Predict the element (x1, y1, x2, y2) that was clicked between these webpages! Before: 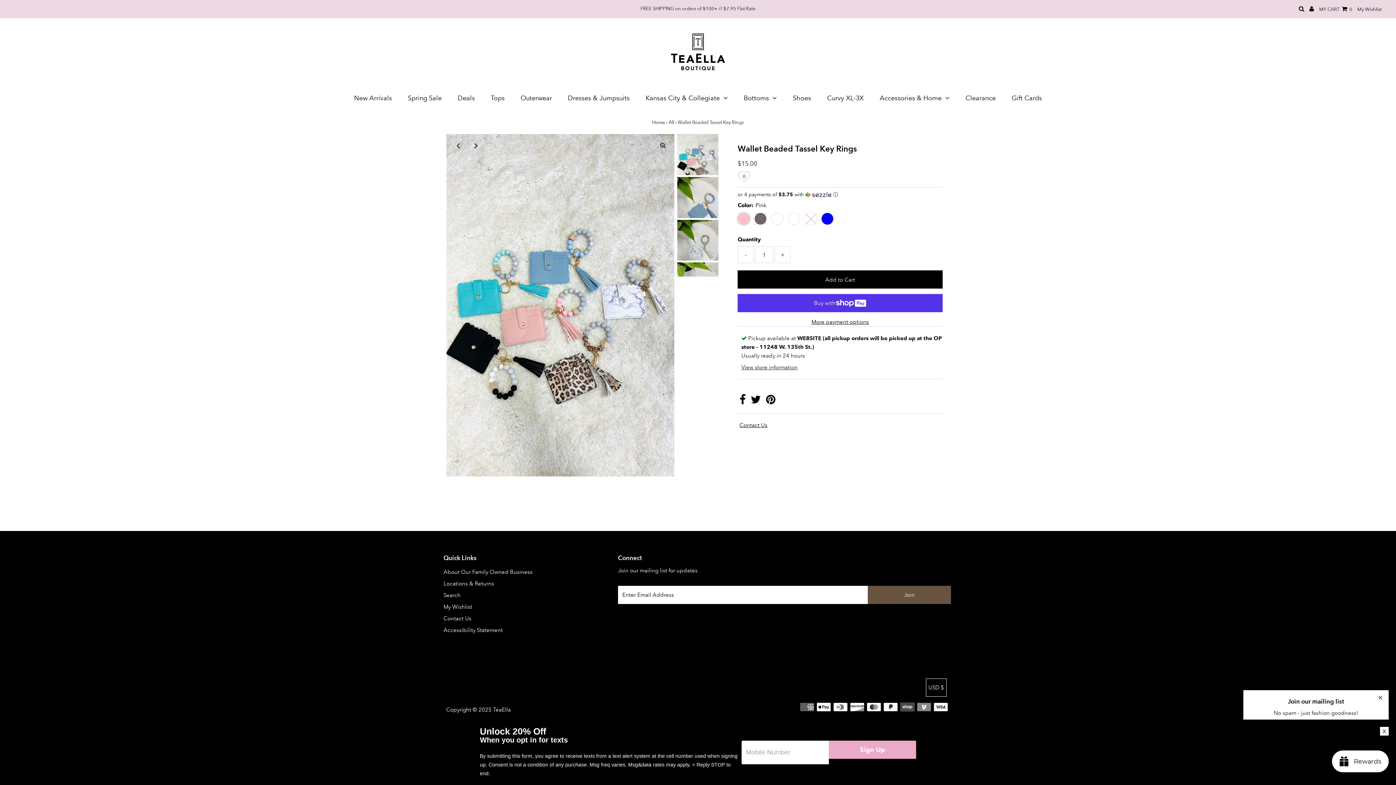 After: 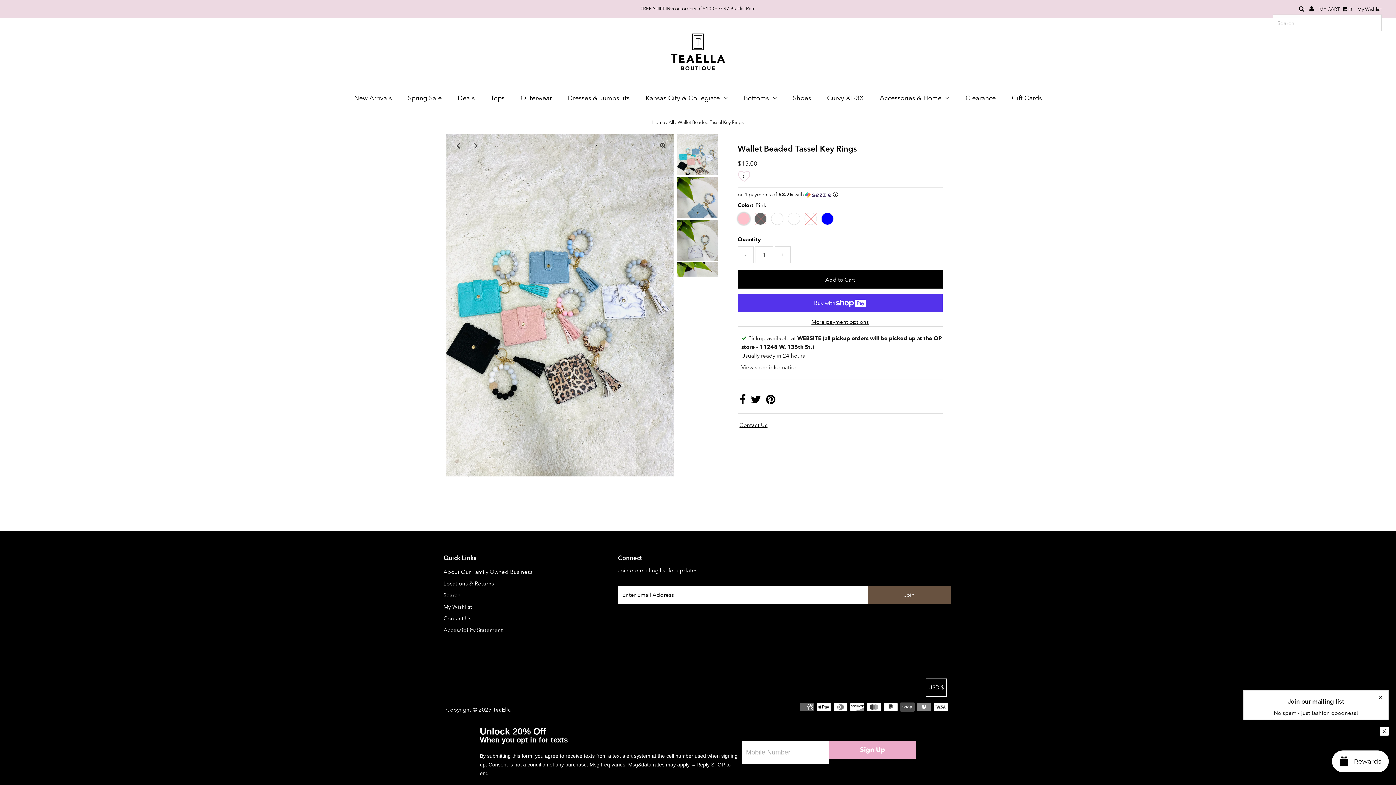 Action: bbox: (1299, 6, 1304, 11) label: Toggle Search